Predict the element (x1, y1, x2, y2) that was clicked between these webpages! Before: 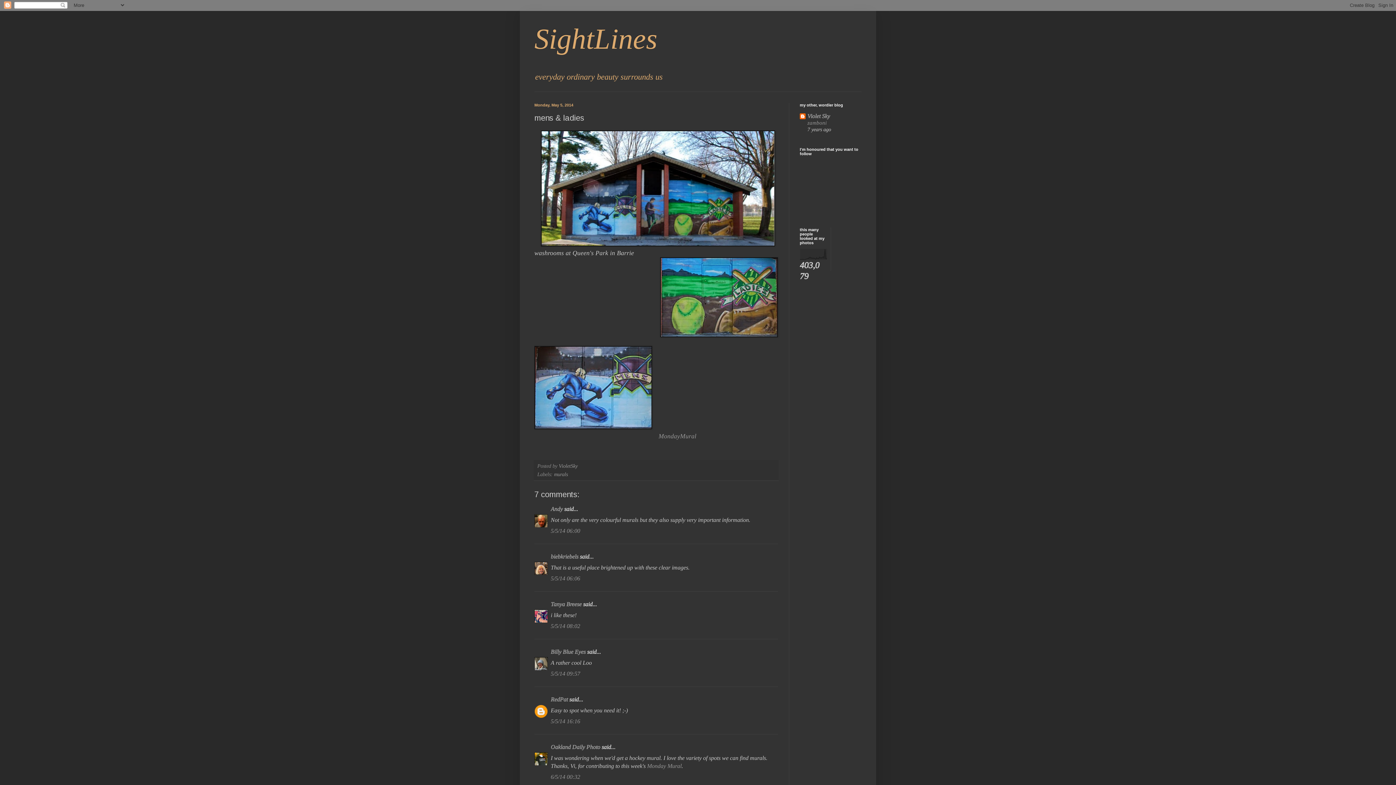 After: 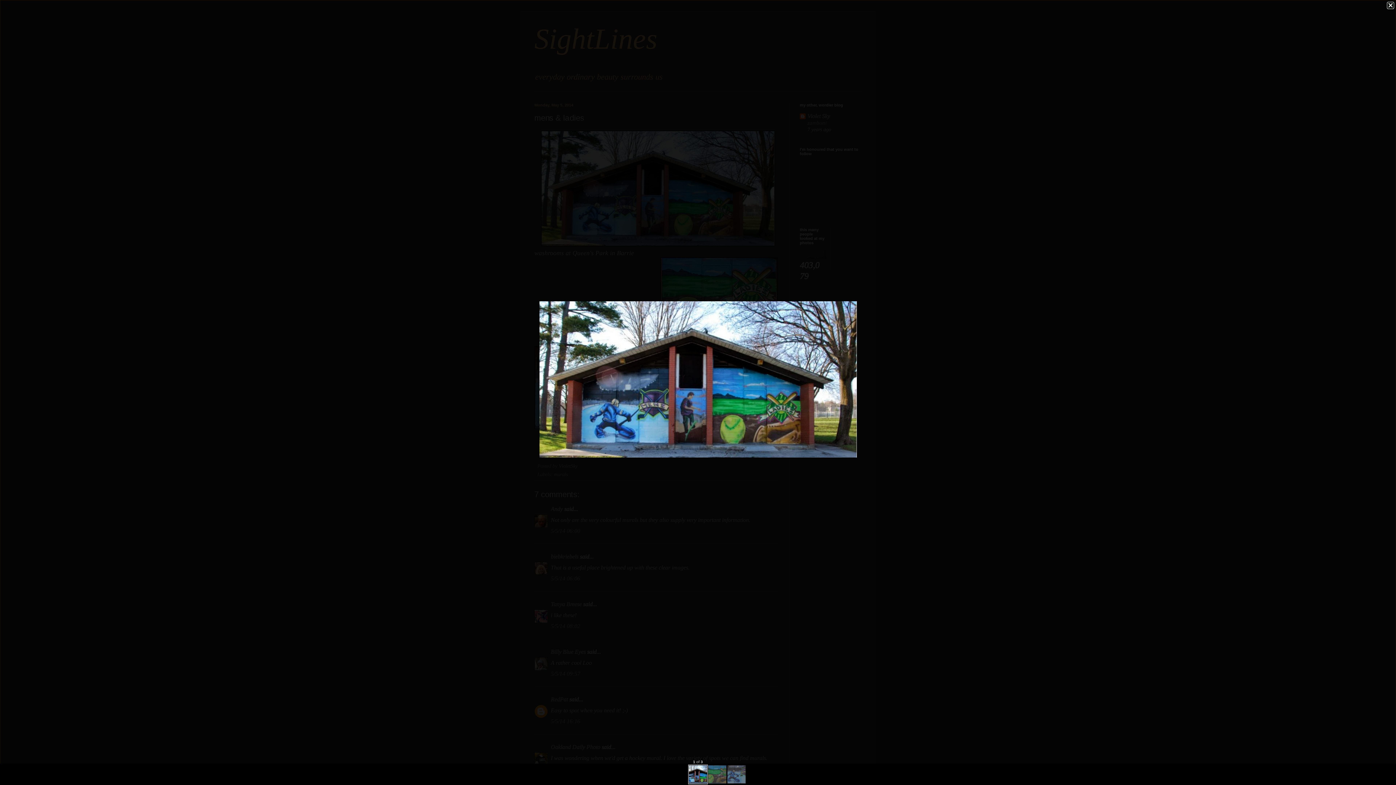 Action: bbox: (540, 240, 775, 248)